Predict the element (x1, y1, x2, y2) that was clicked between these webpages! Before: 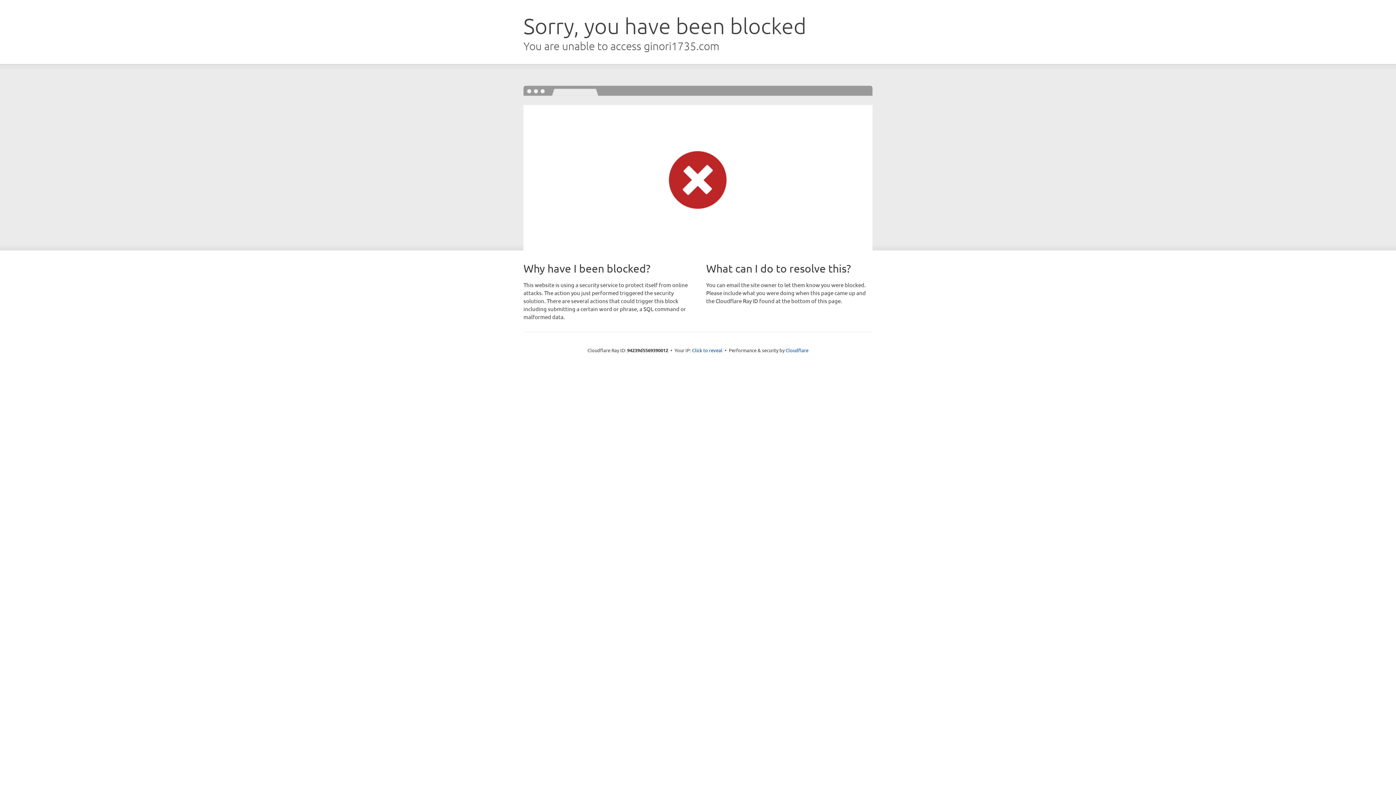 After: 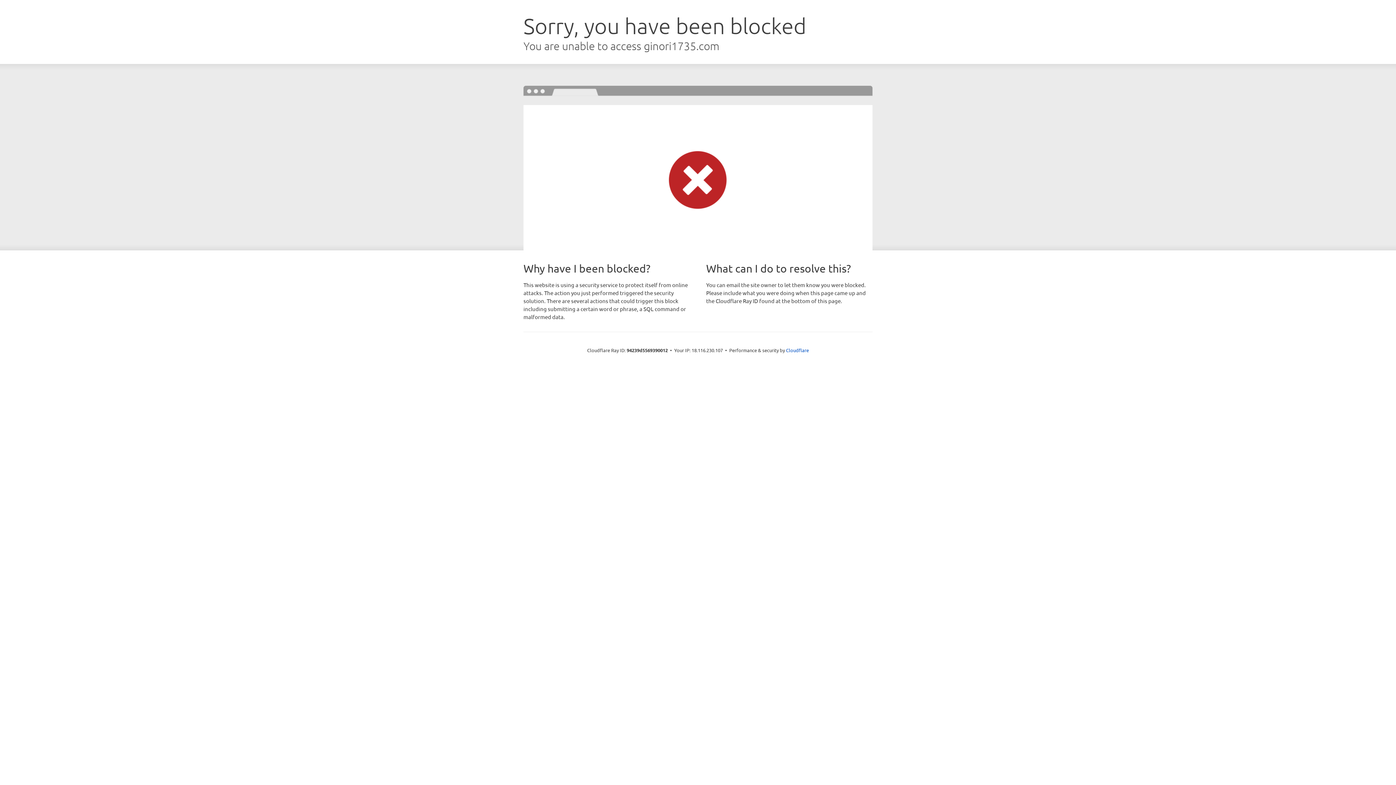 Action: bbox: (692, 346, 722, 353) label: Click to reveal